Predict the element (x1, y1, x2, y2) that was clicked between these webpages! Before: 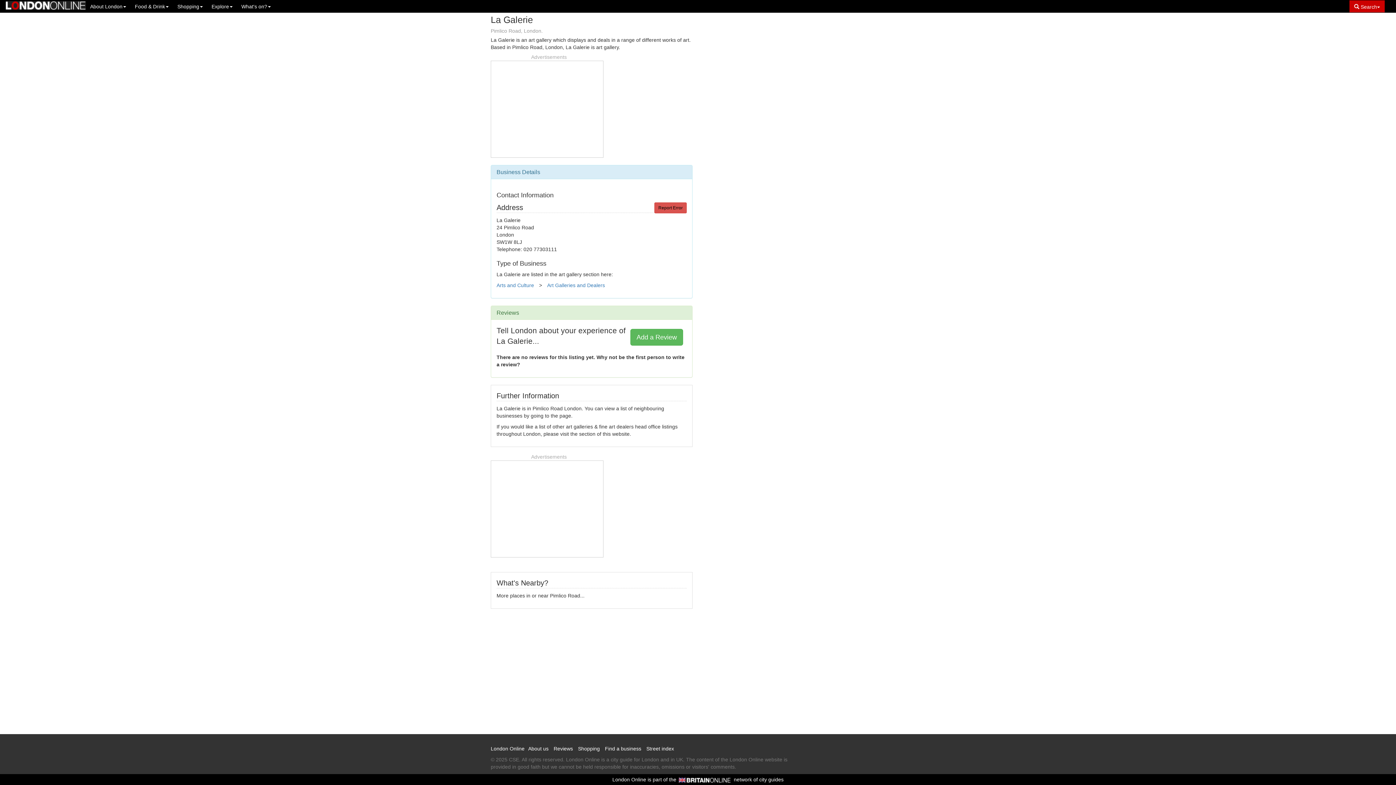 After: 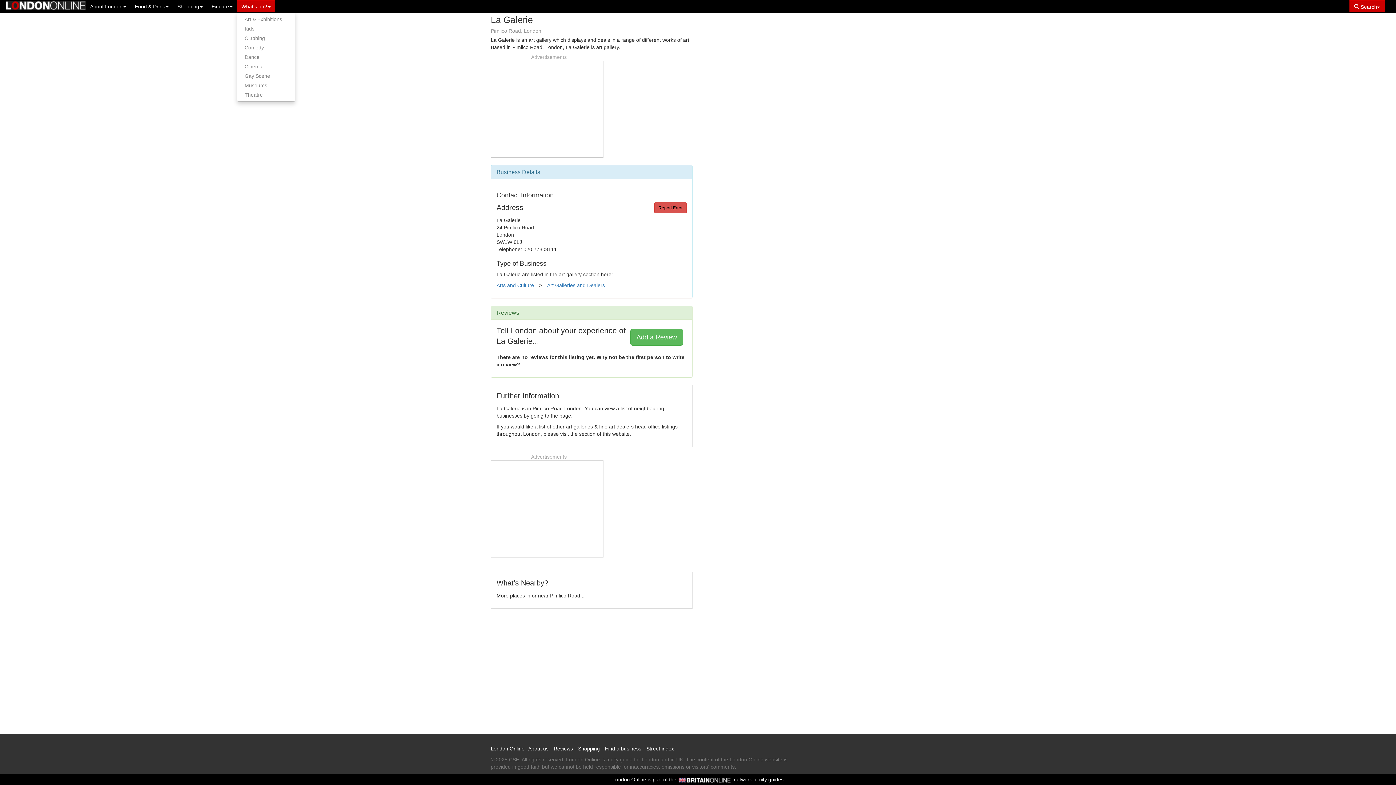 Action: label: What's on? bbox: (237, 0, 275, 12)